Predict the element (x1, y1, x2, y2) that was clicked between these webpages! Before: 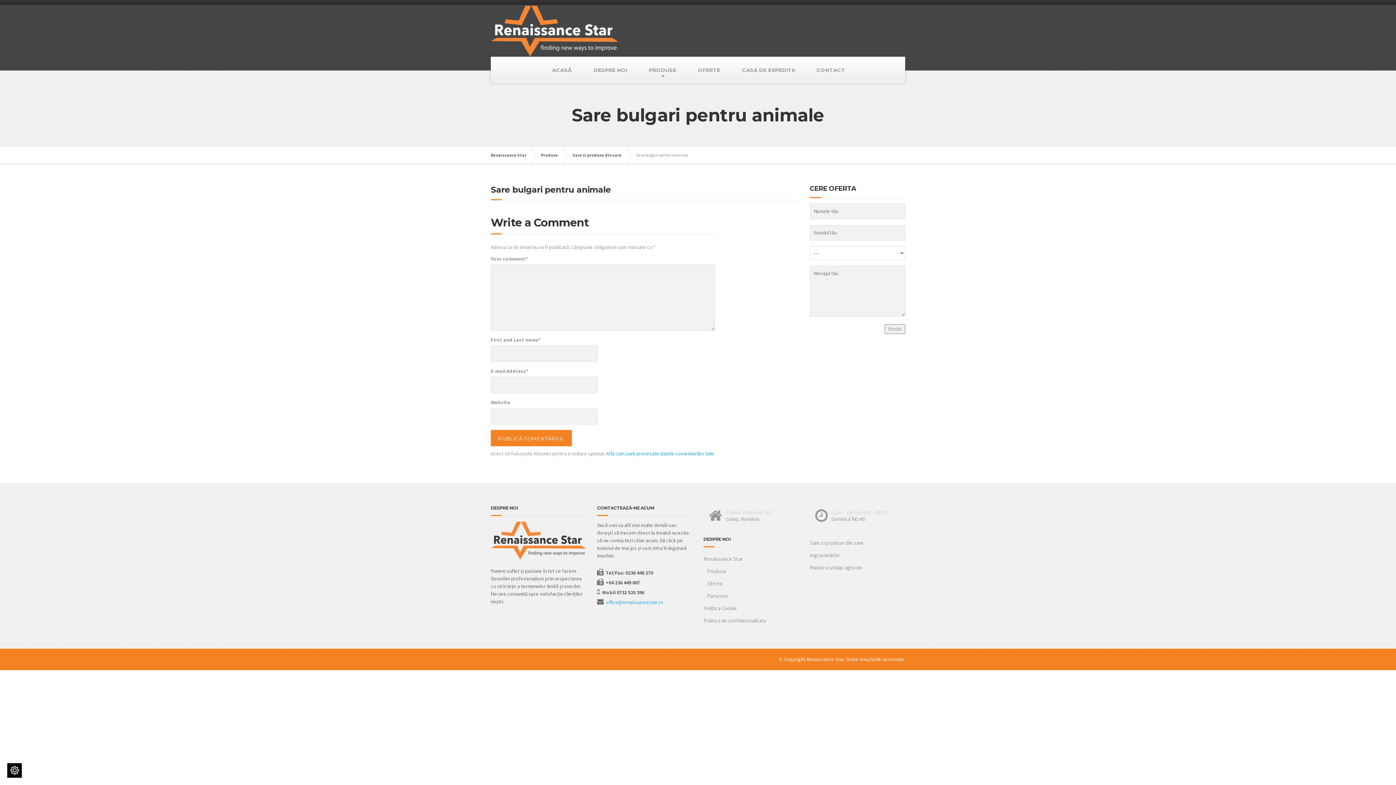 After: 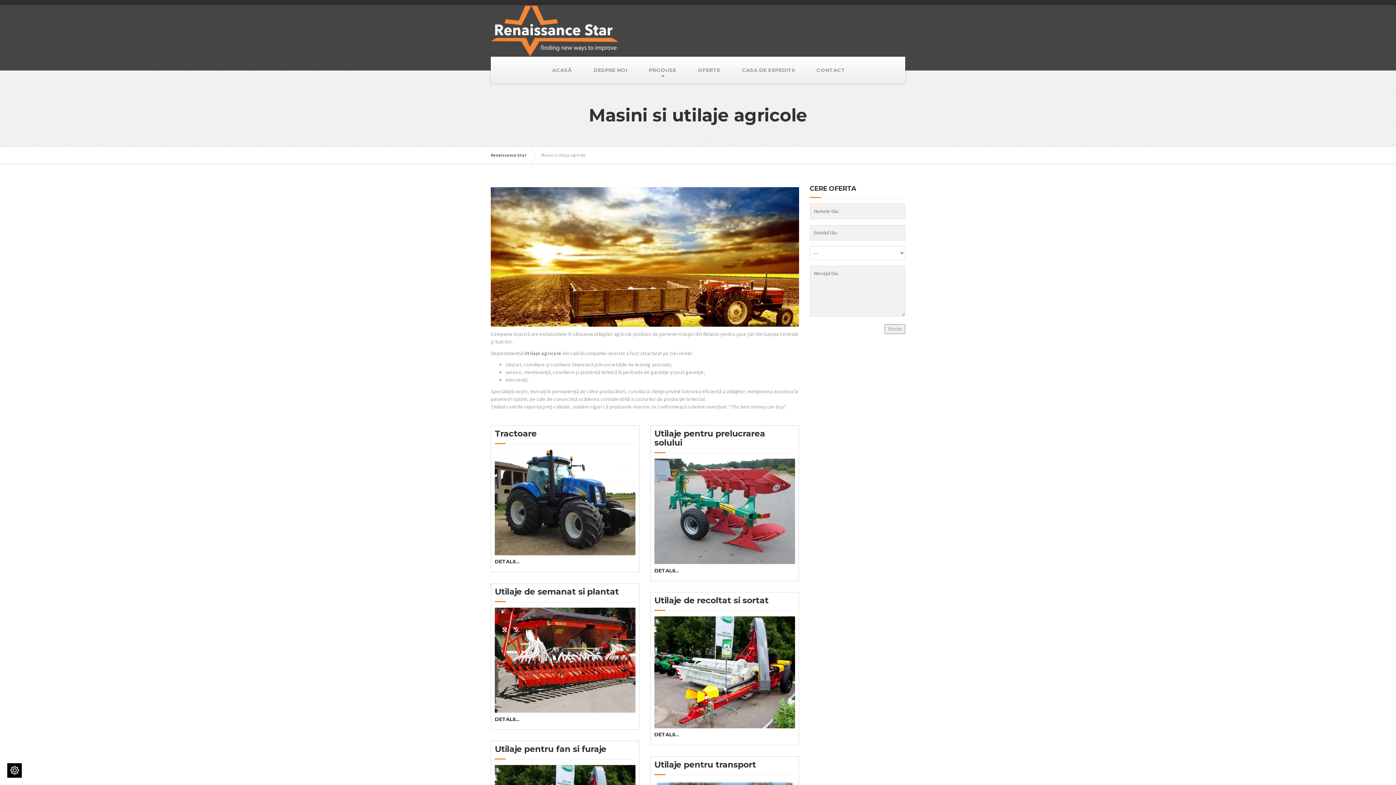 Action: bbox: (810, 561, 905, 574) label: Masini si utilaje agricole